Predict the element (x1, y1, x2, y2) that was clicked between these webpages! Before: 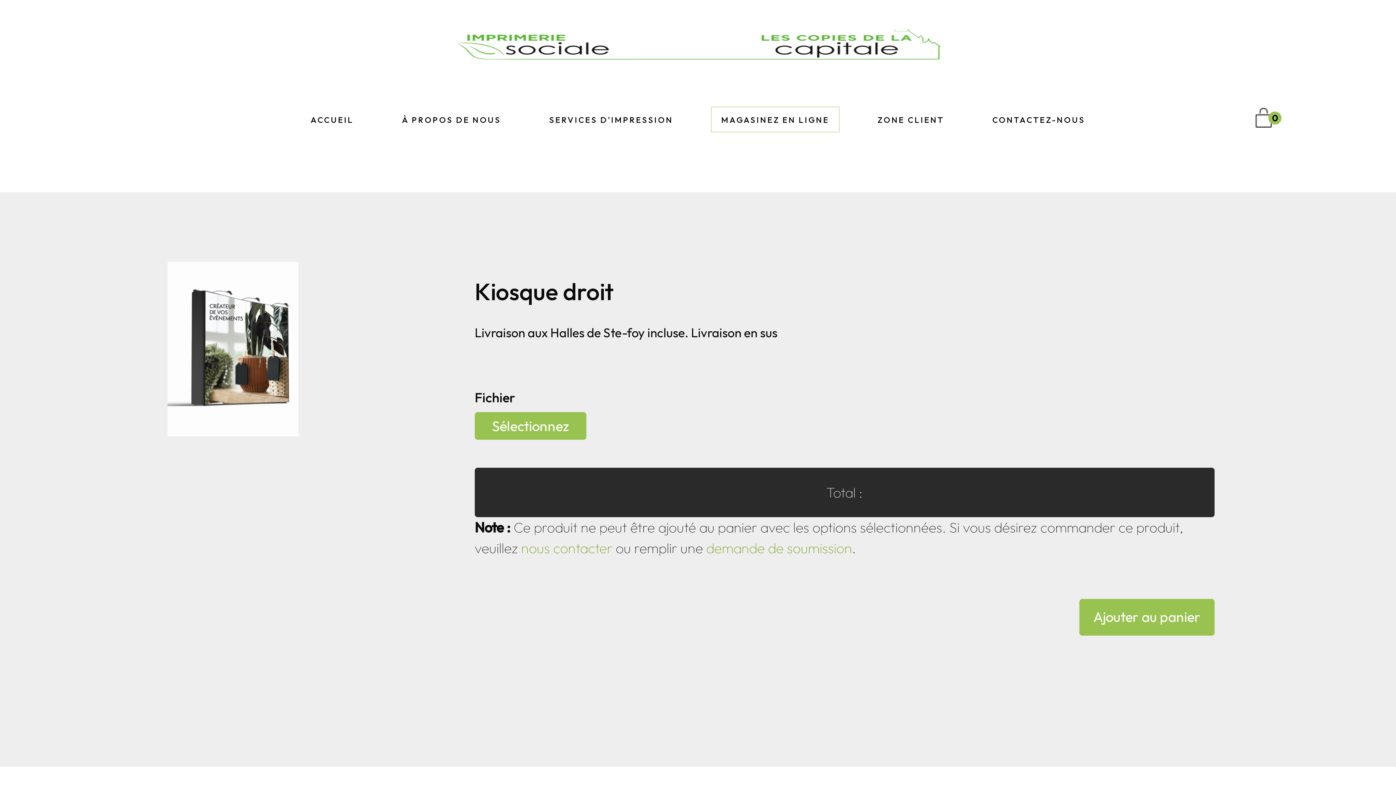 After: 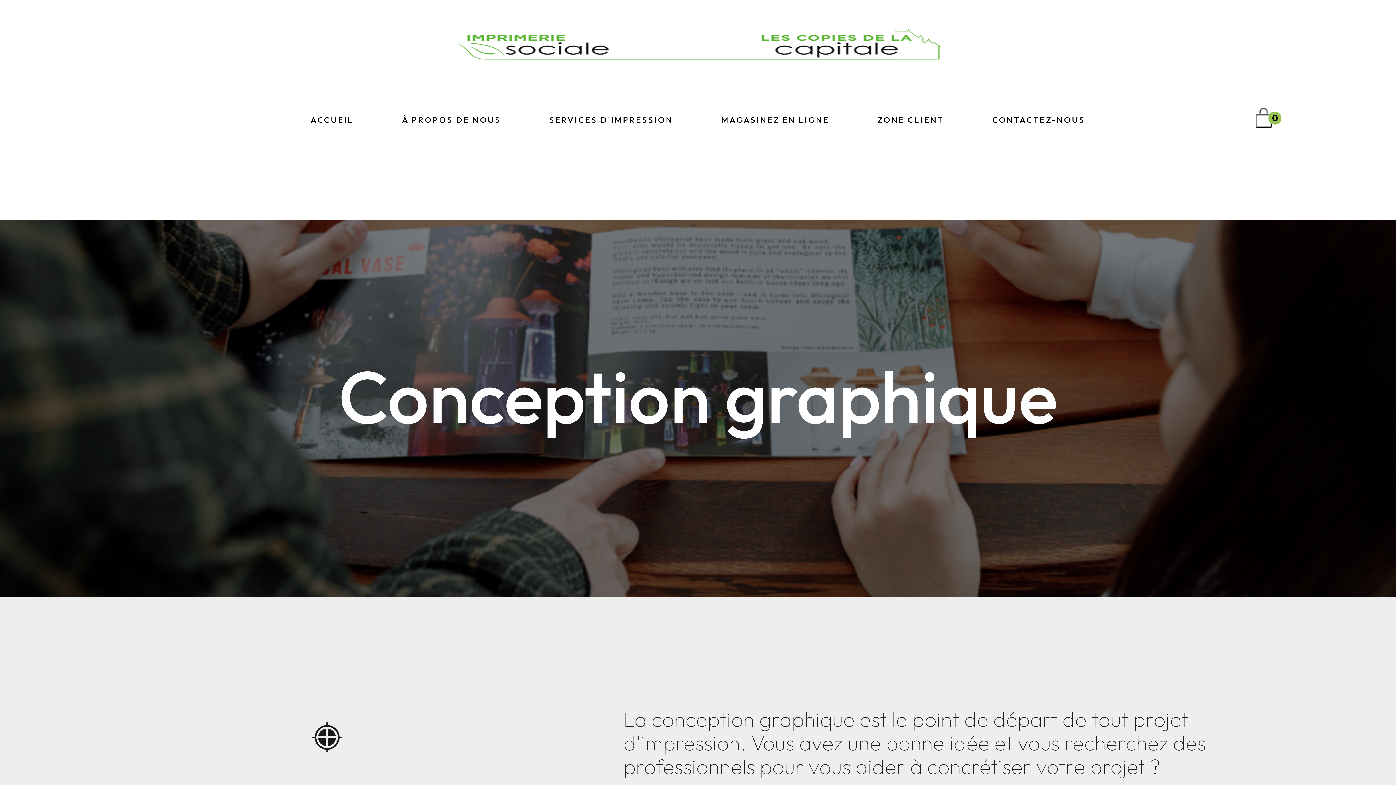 Action: label: Services d'impression
  bbox: (539, 107, 683, 131)